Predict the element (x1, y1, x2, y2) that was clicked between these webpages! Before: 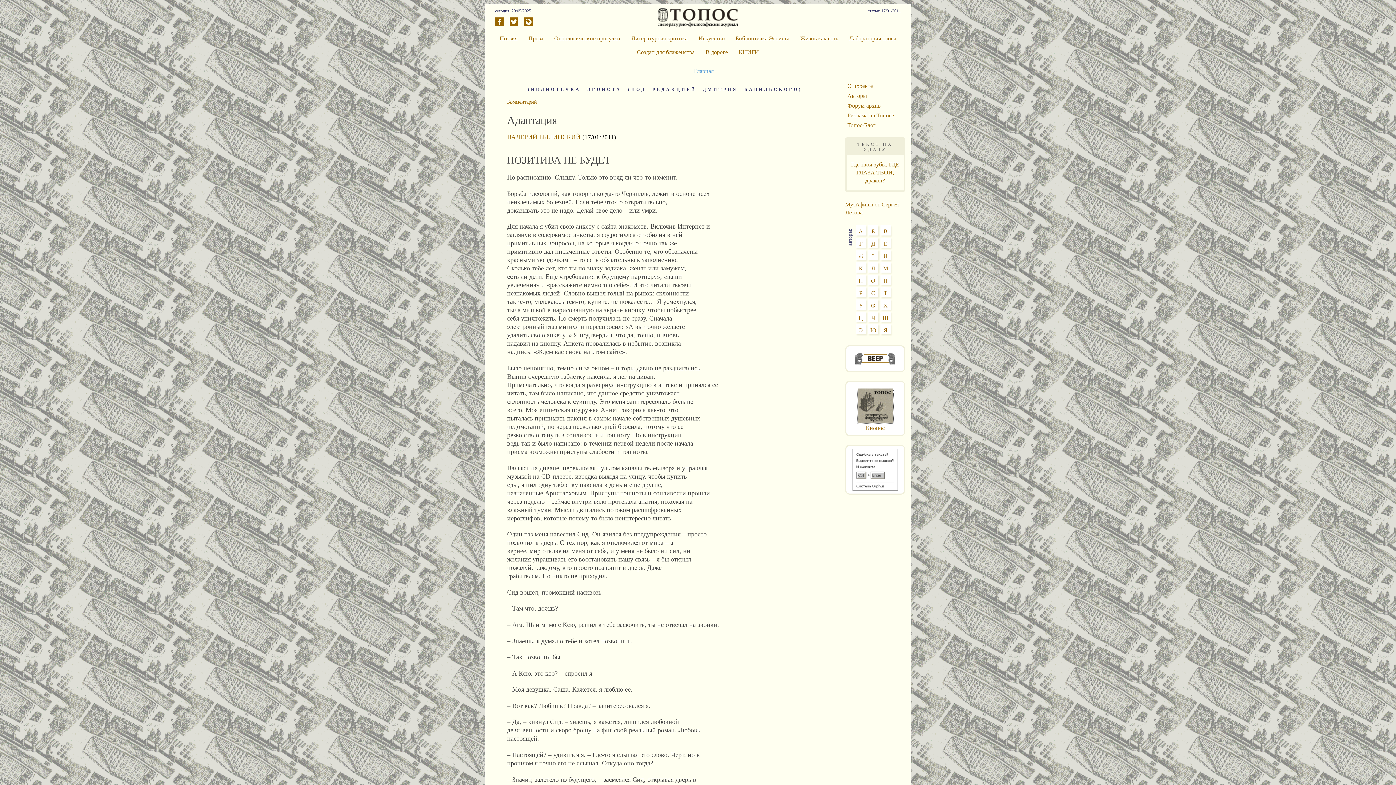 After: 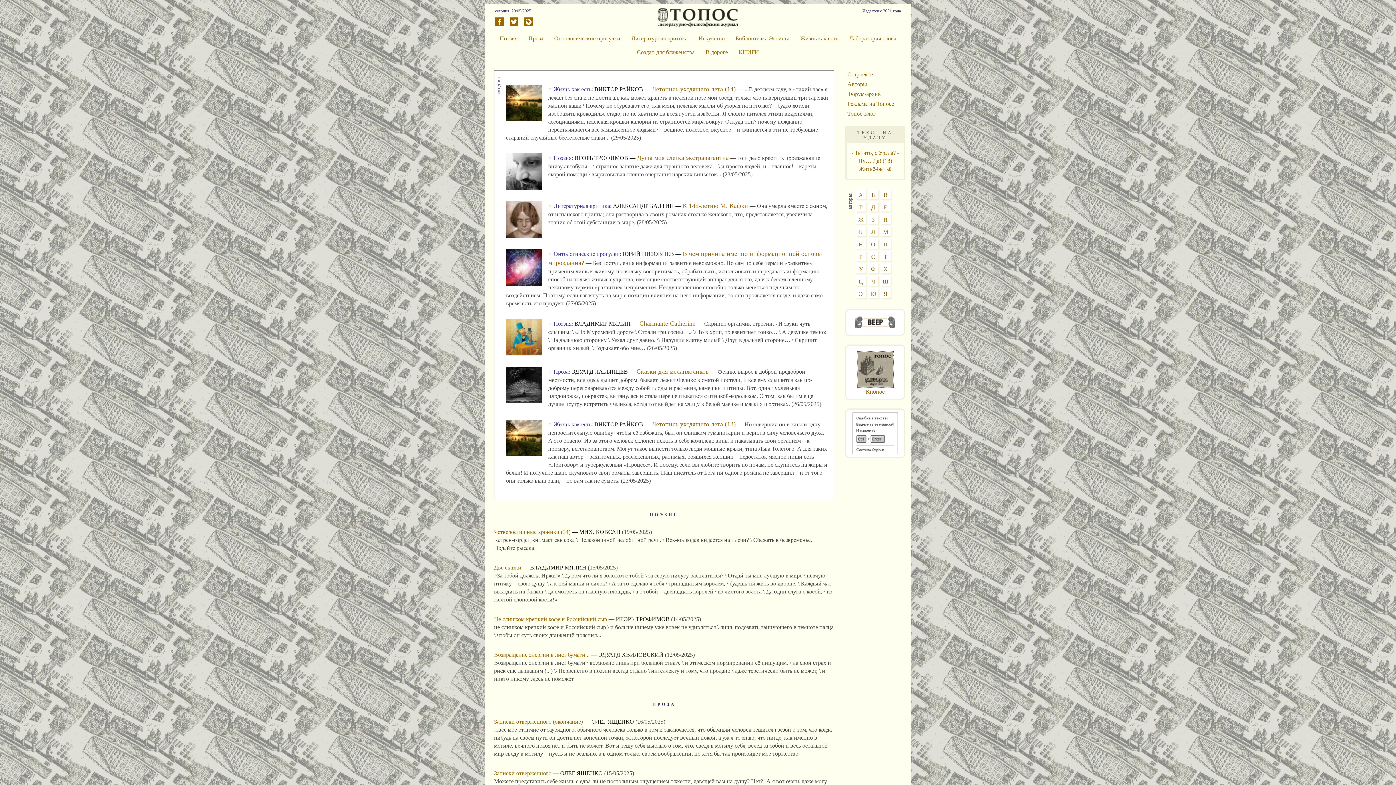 Action: bbox: (657, 14, 738, 20)